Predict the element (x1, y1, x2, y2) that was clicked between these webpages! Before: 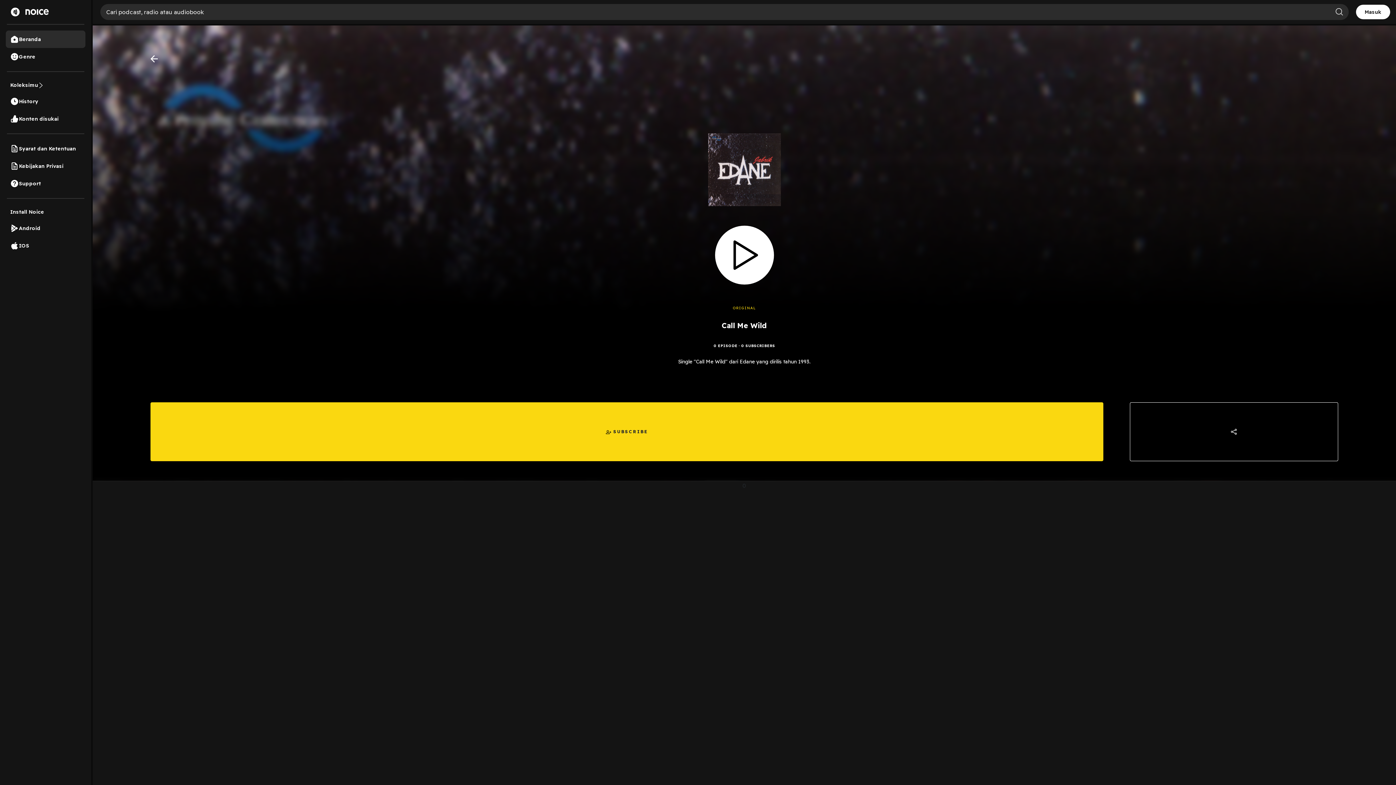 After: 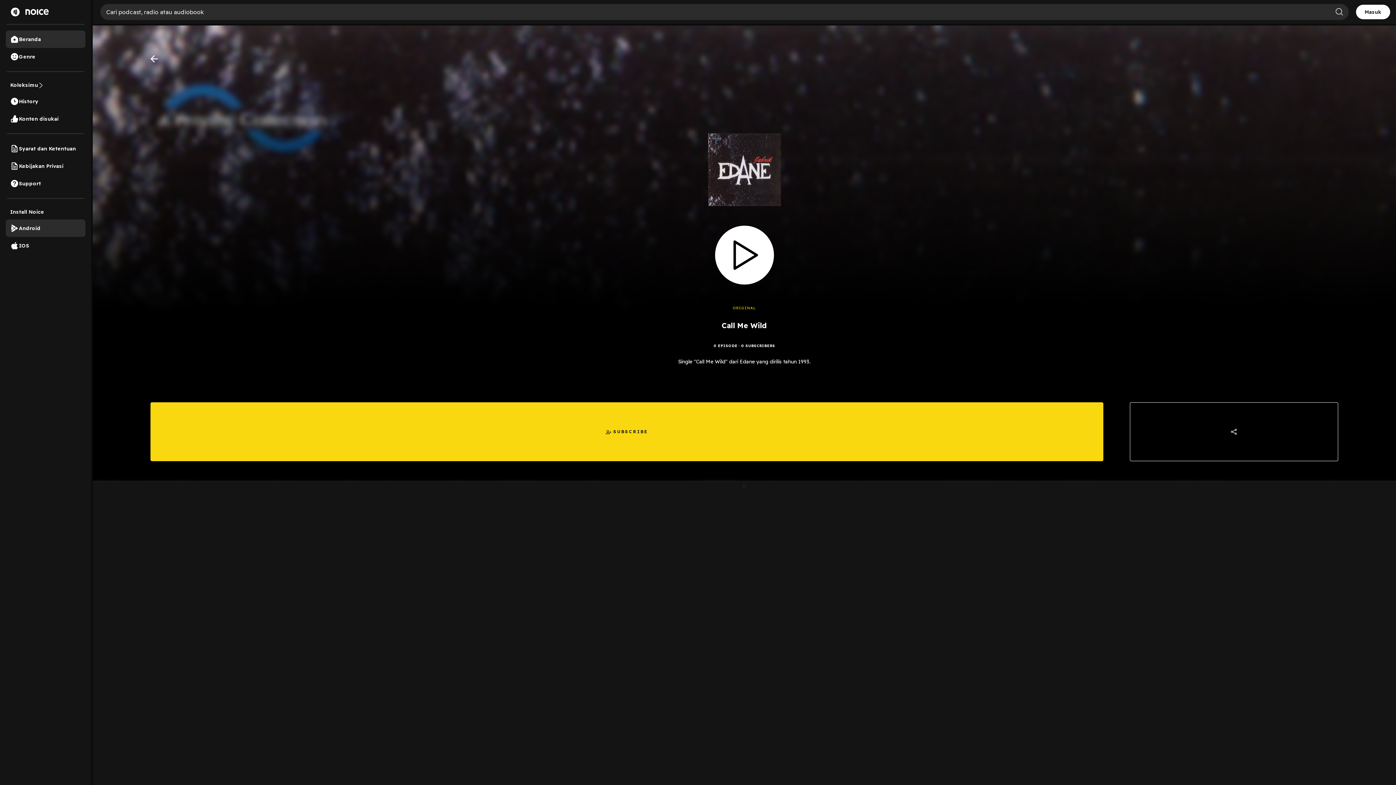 Action: label: Android bbox: (5, 219, 85, 237)